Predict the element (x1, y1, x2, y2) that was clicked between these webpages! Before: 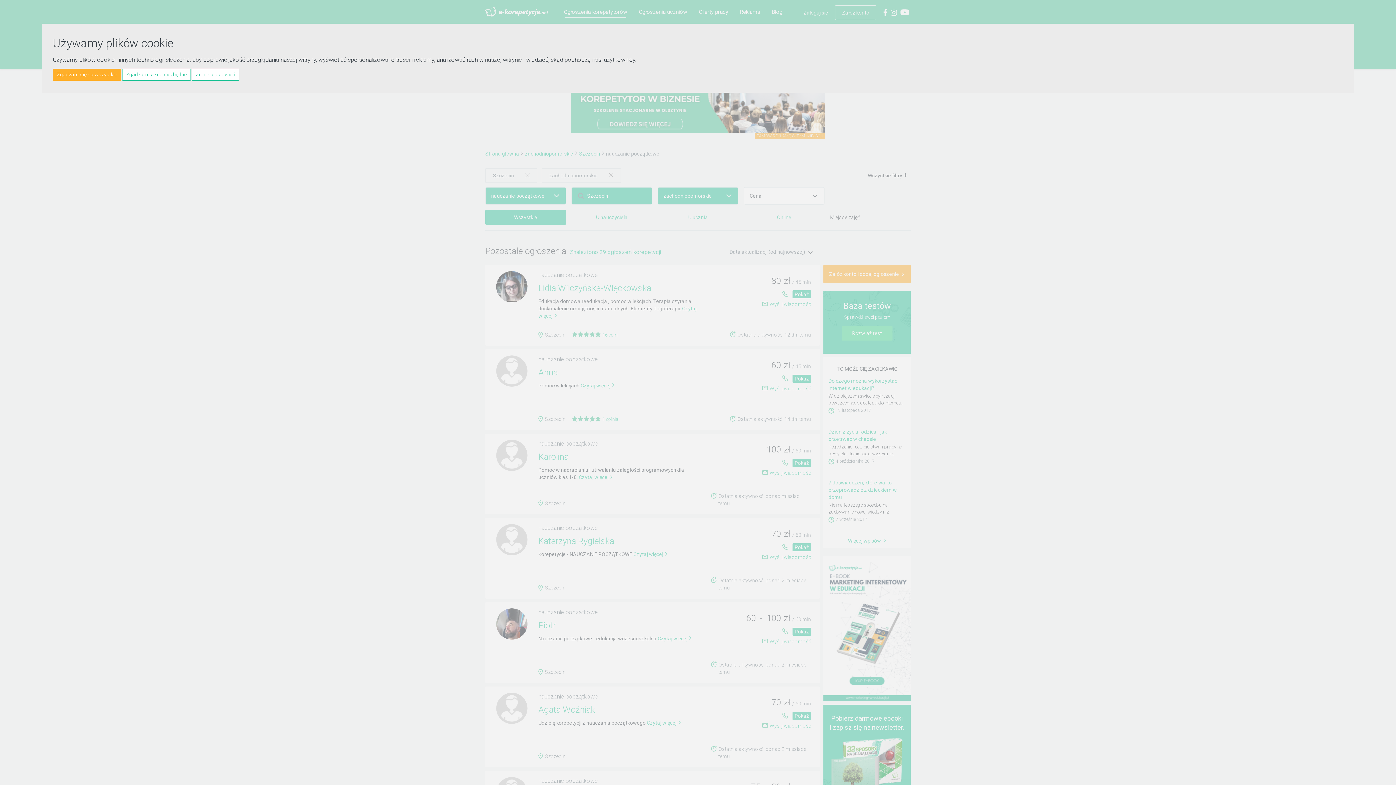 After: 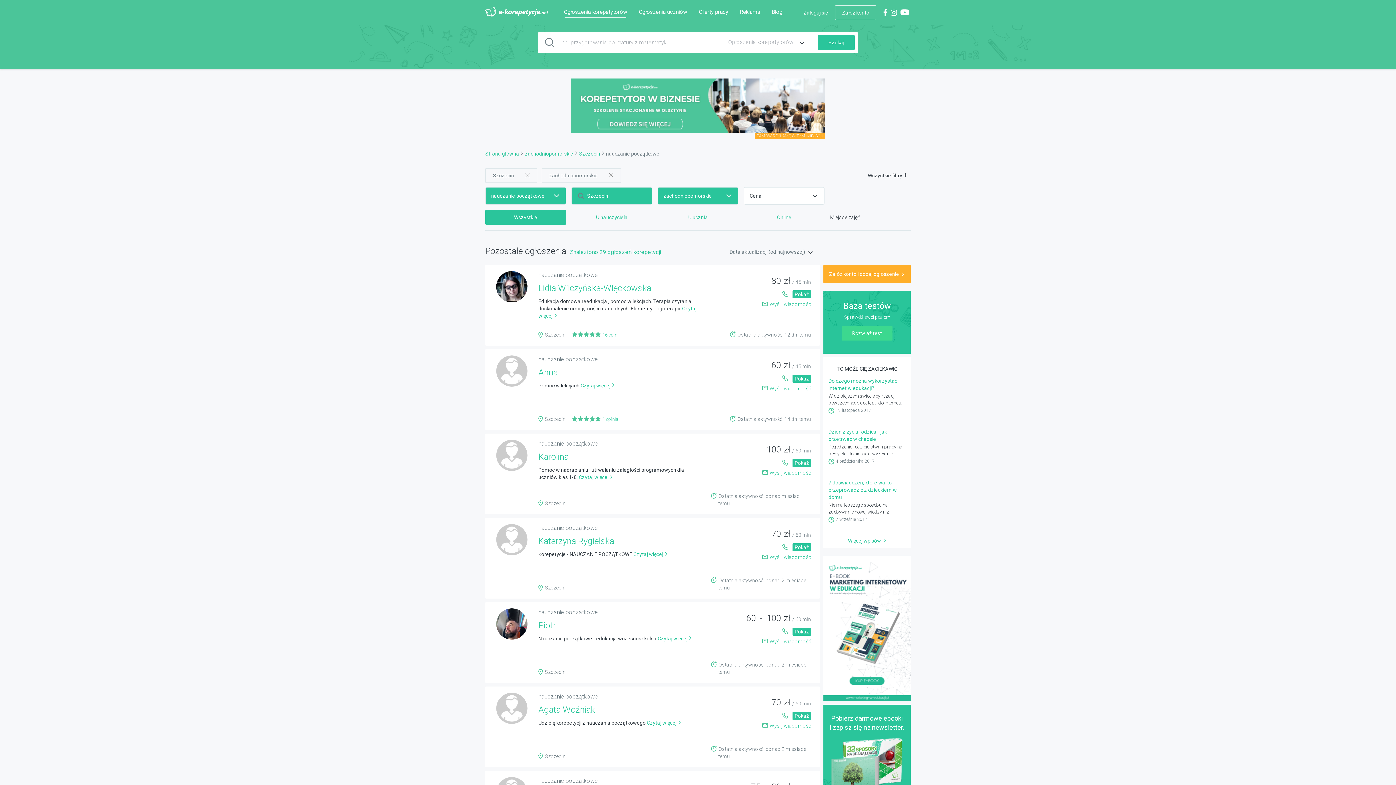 Action: label: Zgadzam się na wszystkie bbox: (52, 68, 121, 80)